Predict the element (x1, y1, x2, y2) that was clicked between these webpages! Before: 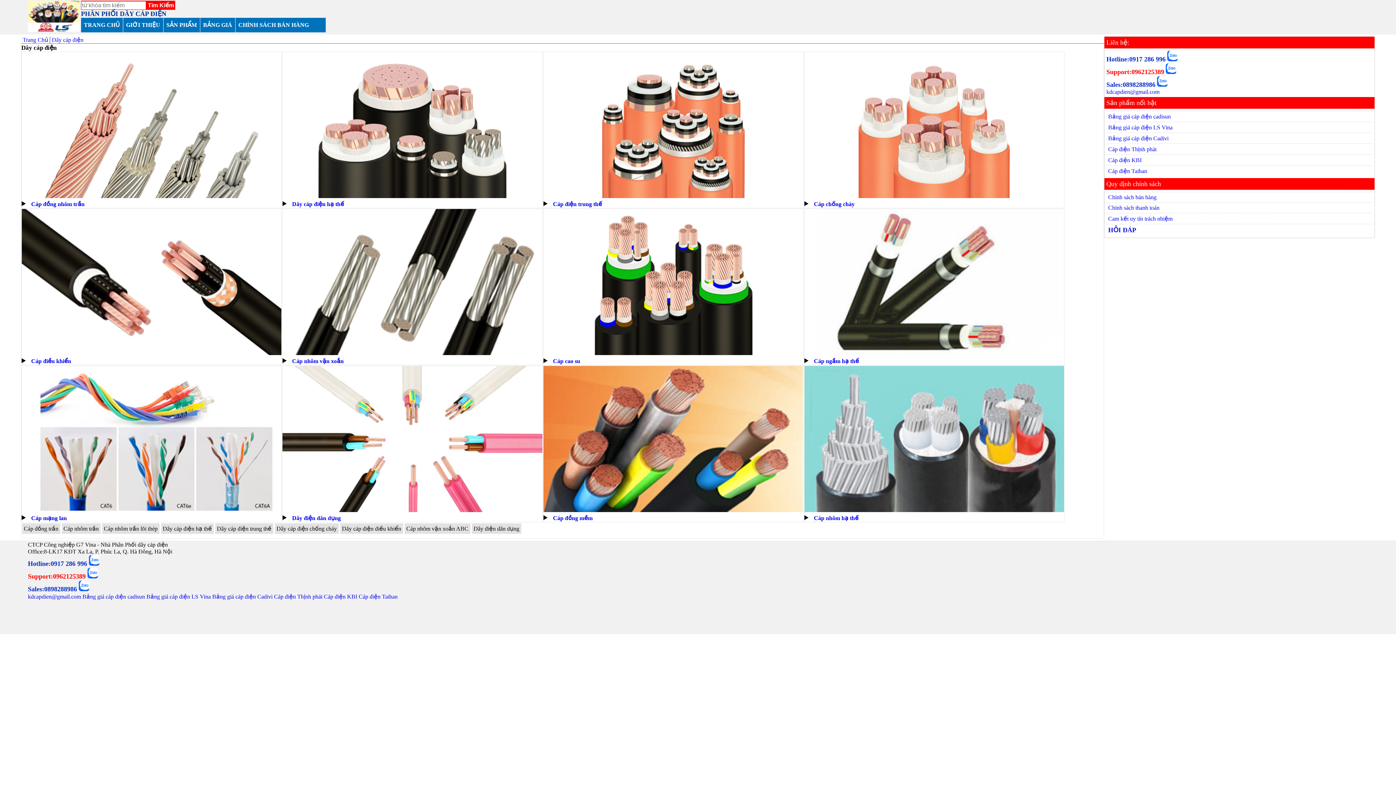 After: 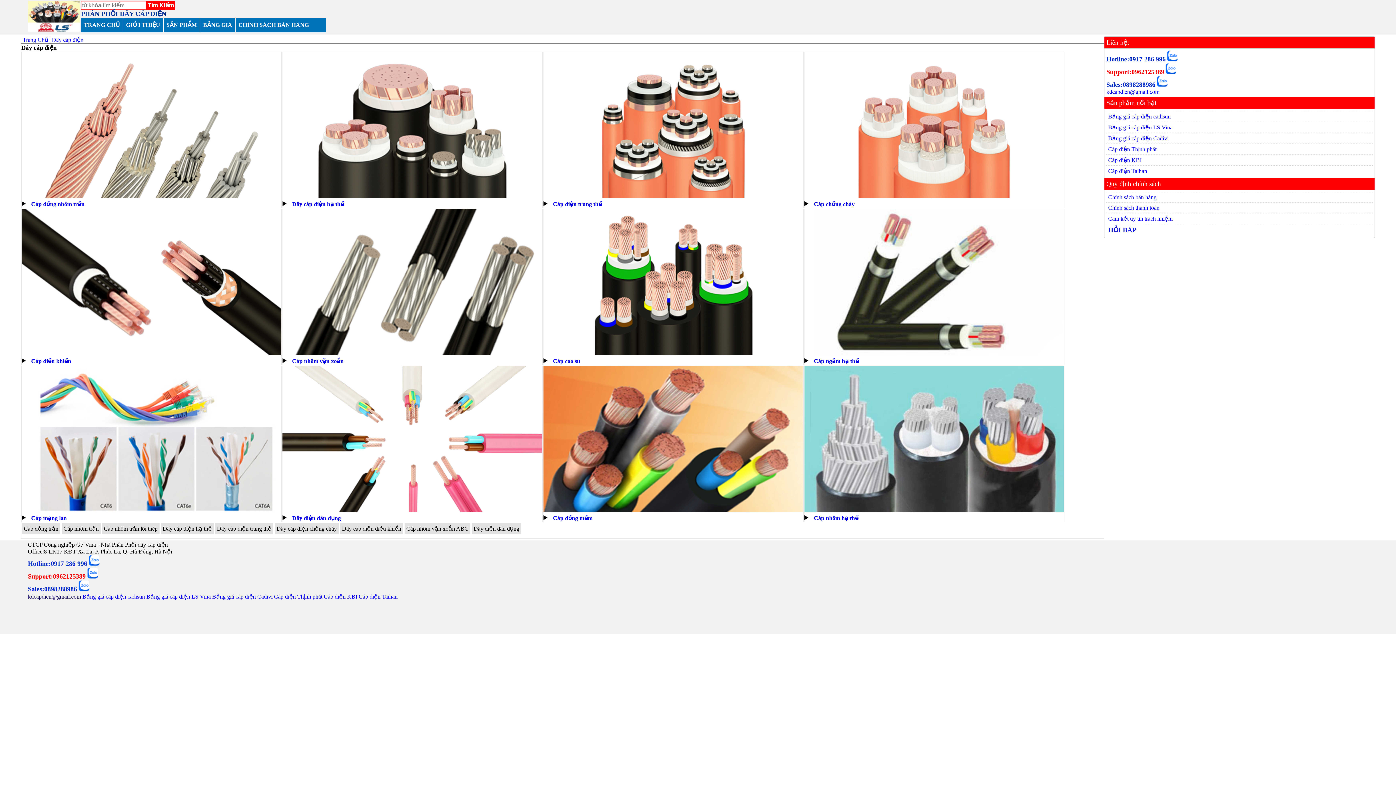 Action: label: kdcapdien@gmail.com bbox: (27, 593, 81, 600)